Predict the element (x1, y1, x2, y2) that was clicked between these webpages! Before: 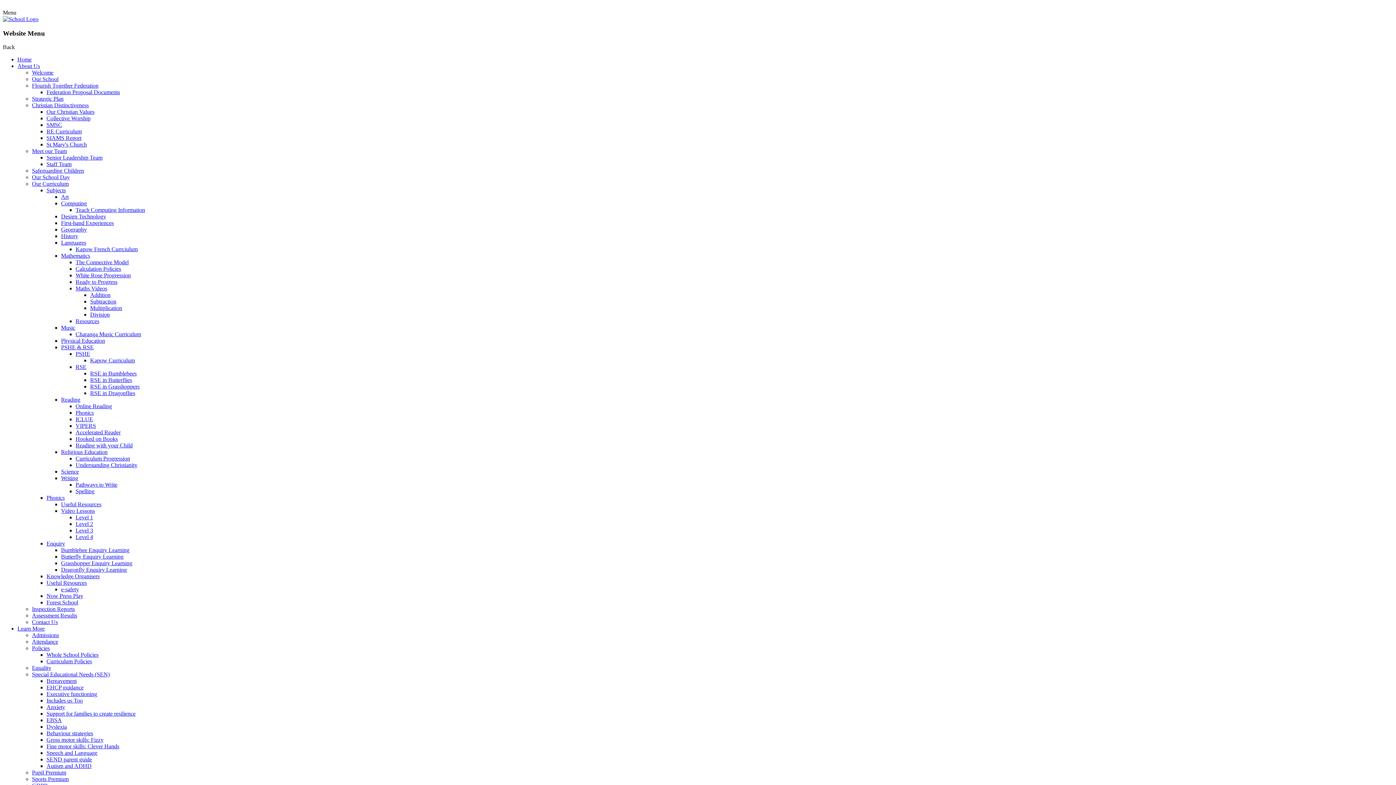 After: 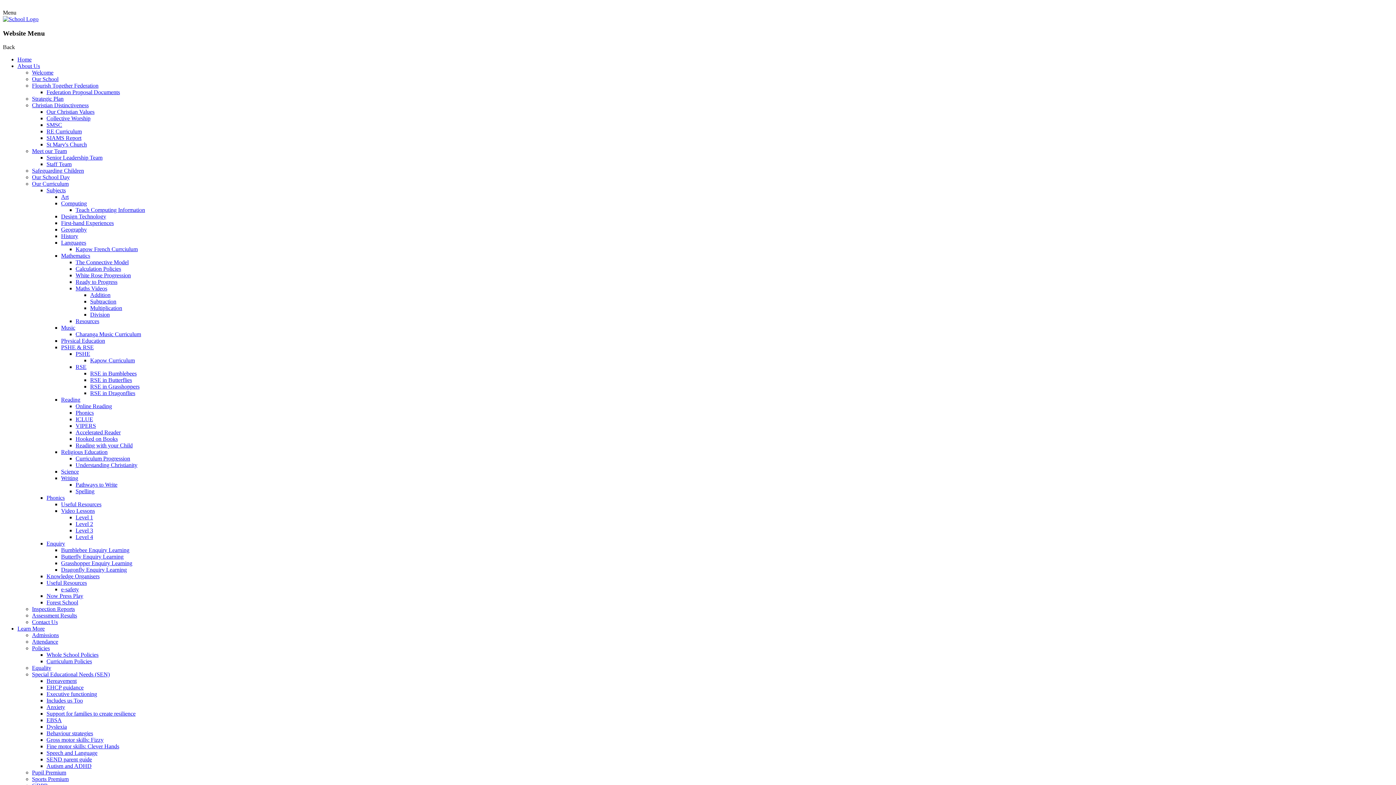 Action: label: Special Educational Needs (SEN) bbox: (32, 671, 109, 677)